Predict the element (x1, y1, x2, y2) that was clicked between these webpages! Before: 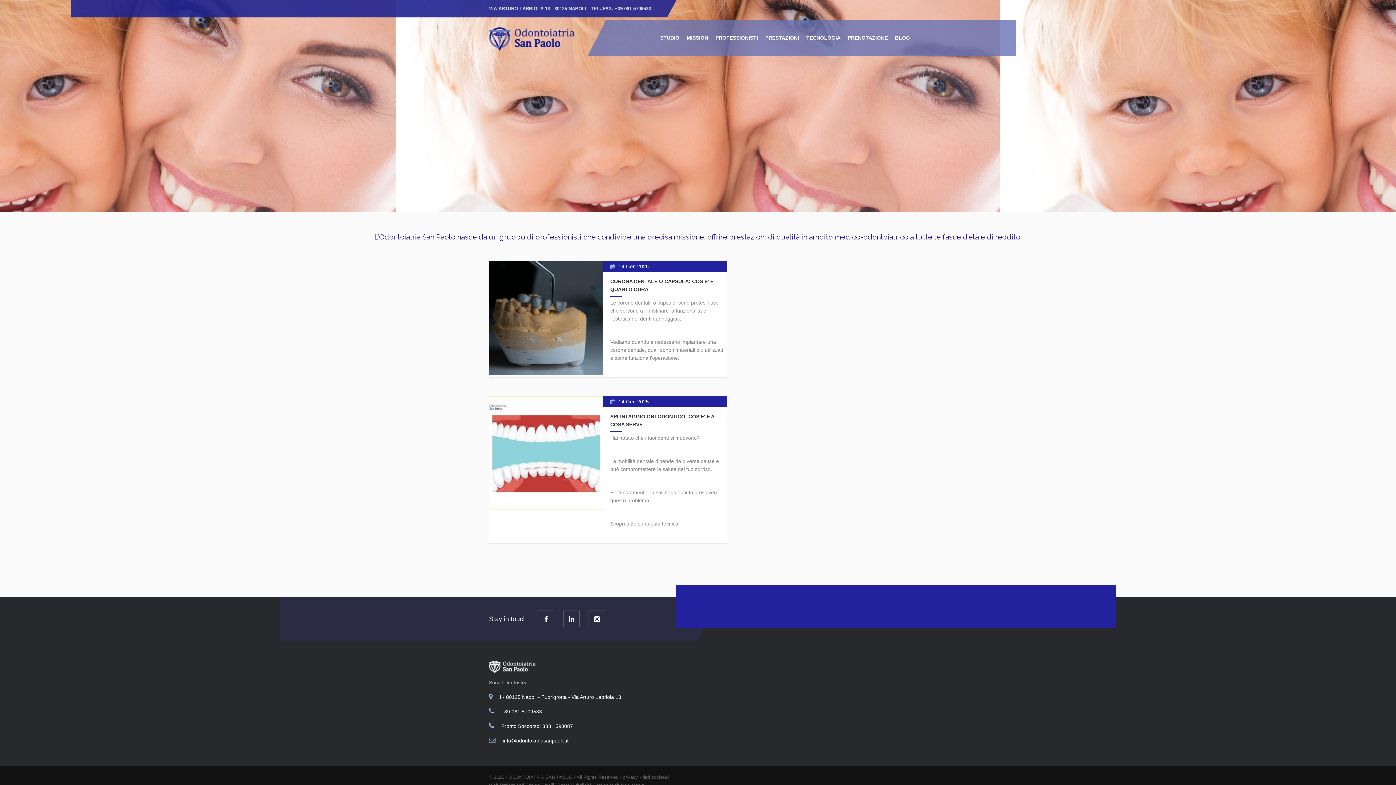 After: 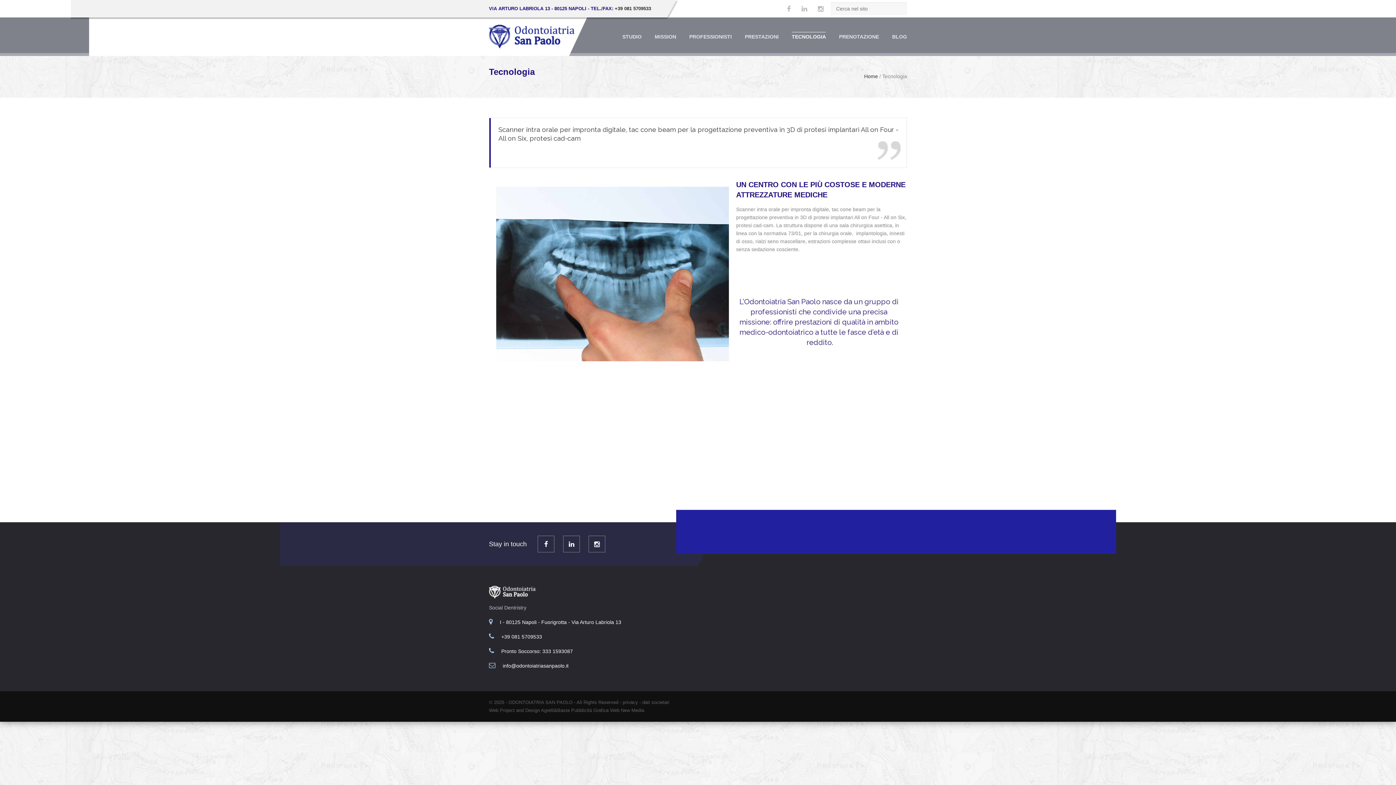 Action: label: TECNOLOGIA bbox: (806, 34, 840, 40)